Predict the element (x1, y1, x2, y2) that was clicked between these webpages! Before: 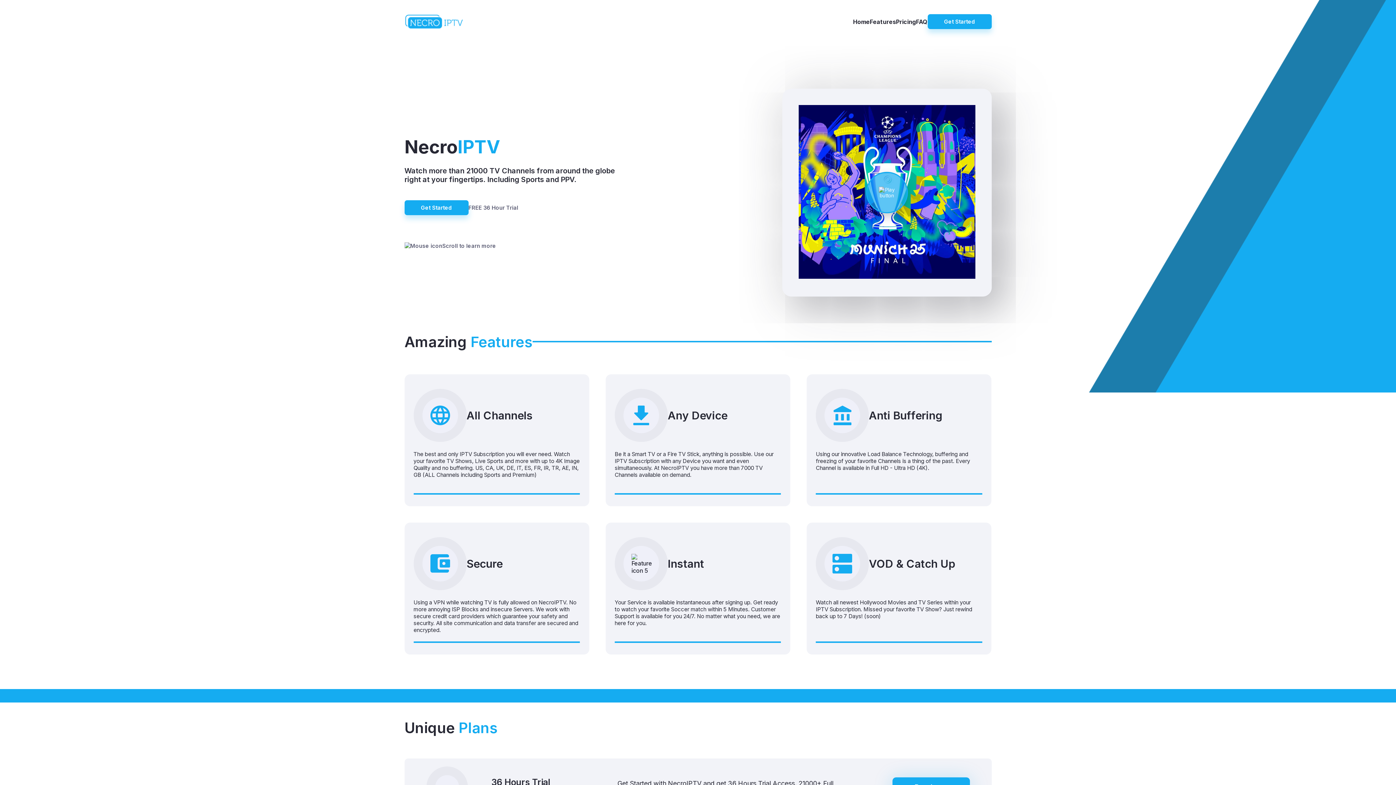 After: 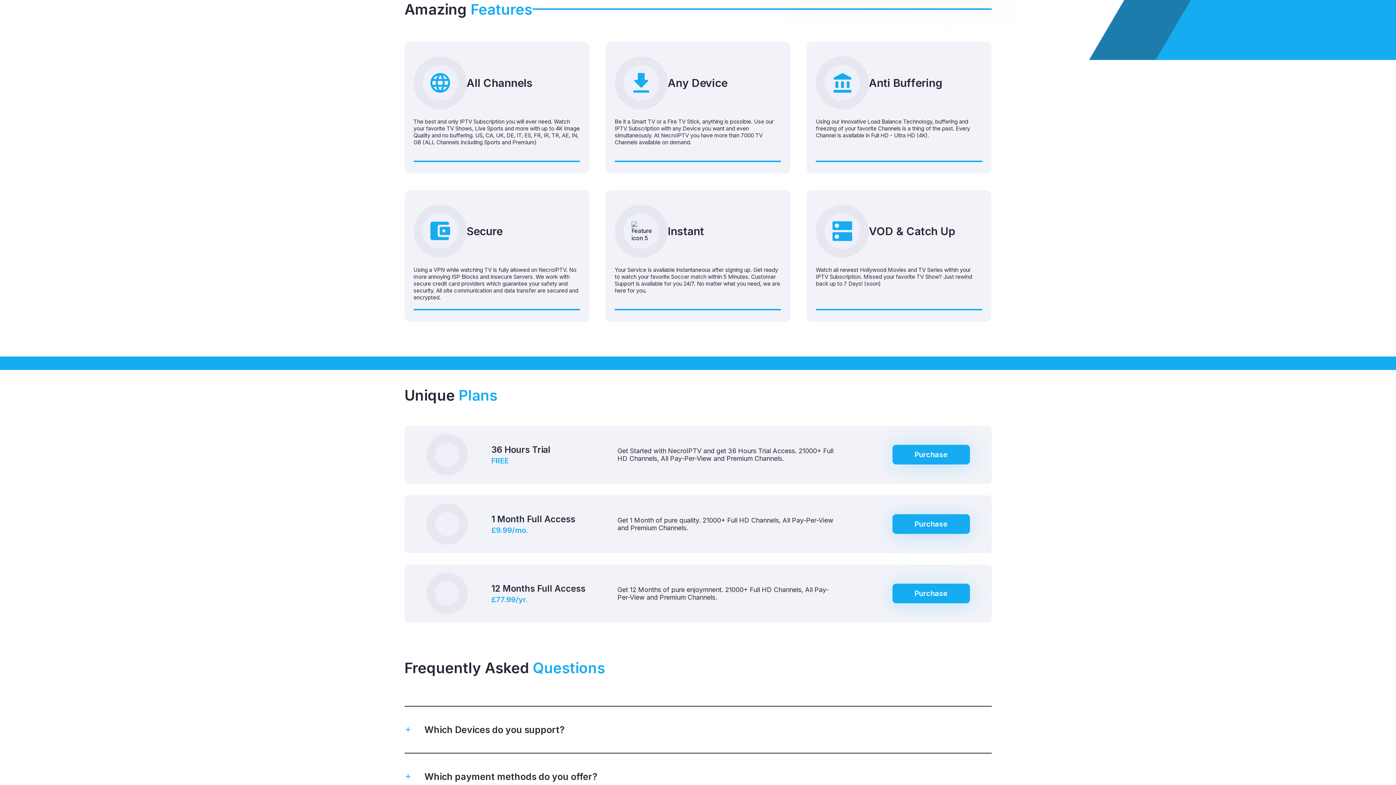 Action: label: Scroll to learn more bbox: (404, 242, 496, 249)